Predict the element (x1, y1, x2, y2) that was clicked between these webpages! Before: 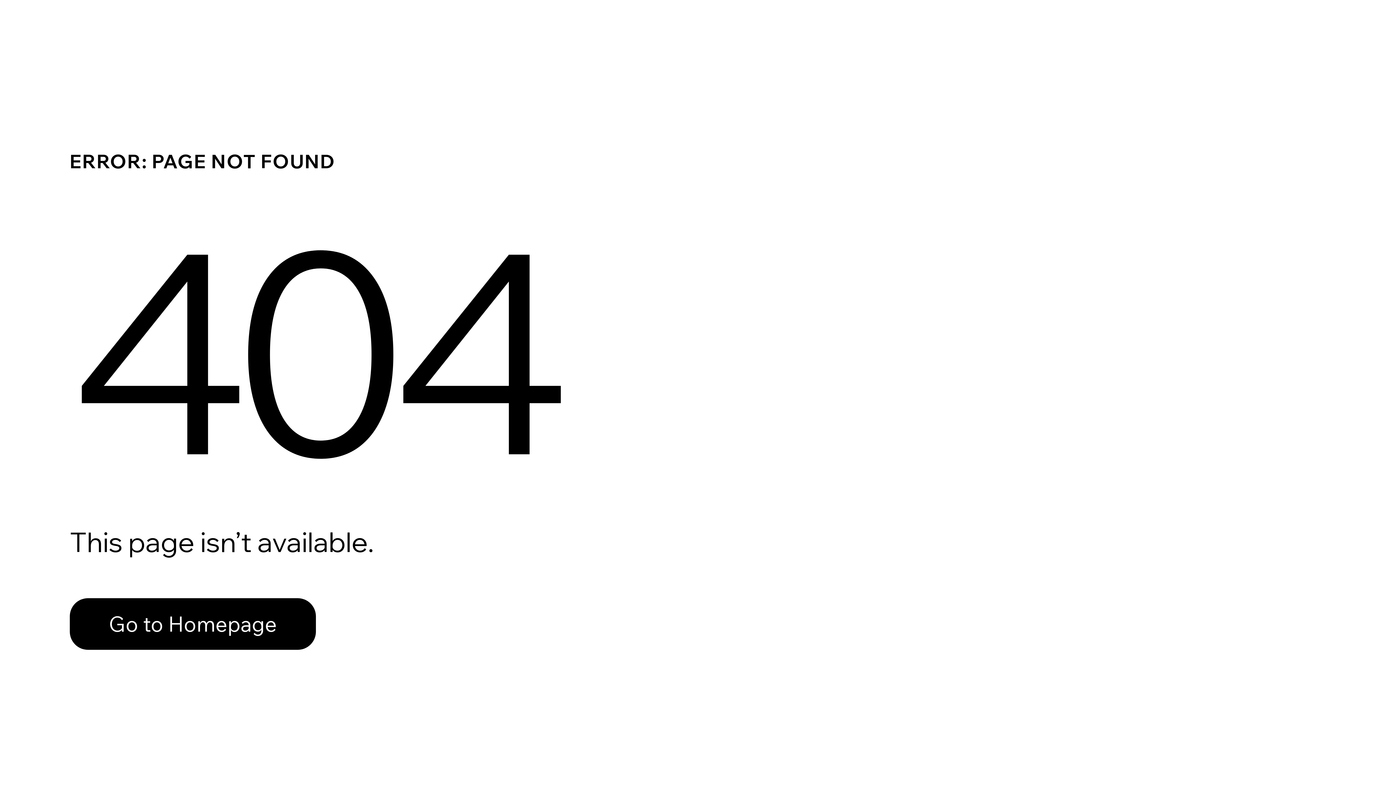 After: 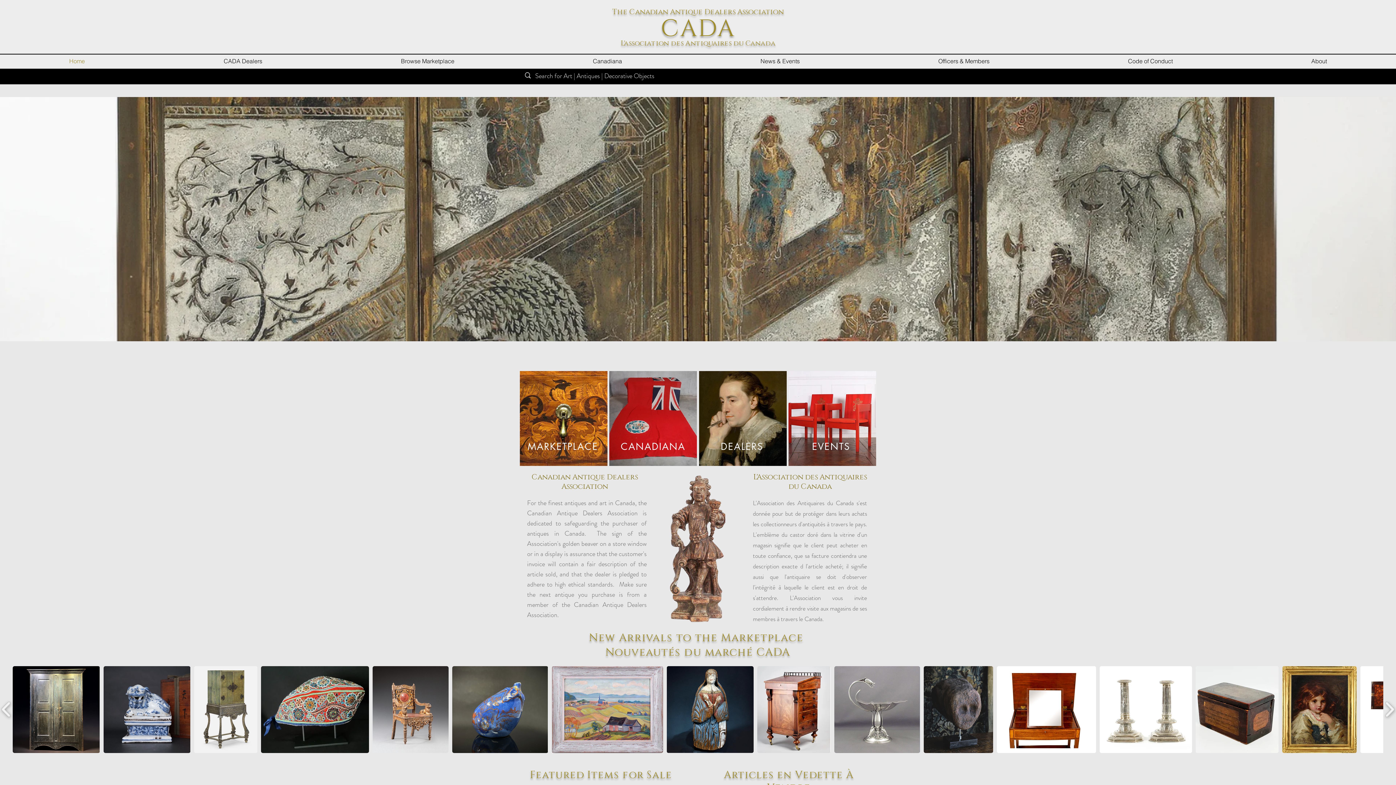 Action: label: Go to Homepage bbox: (69, 598, 316, 650)